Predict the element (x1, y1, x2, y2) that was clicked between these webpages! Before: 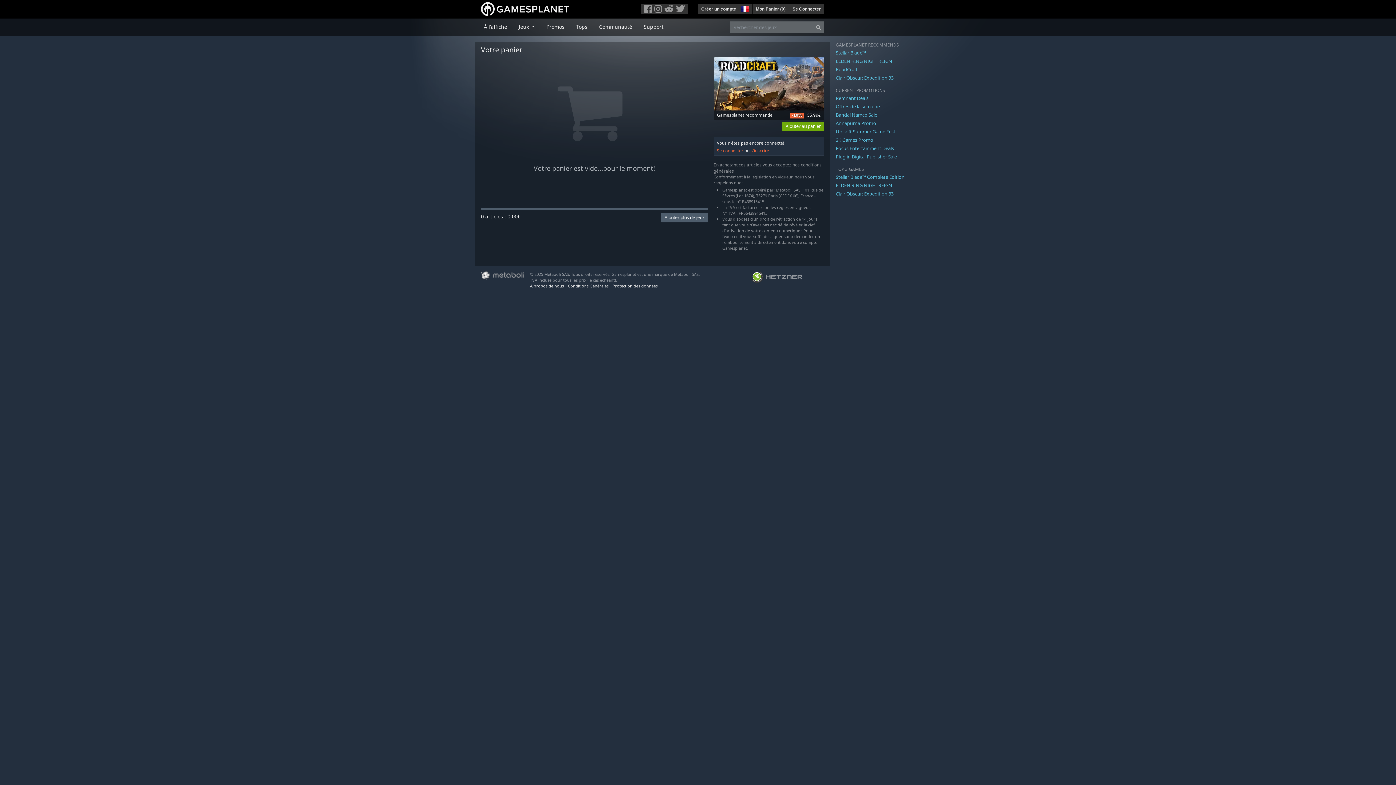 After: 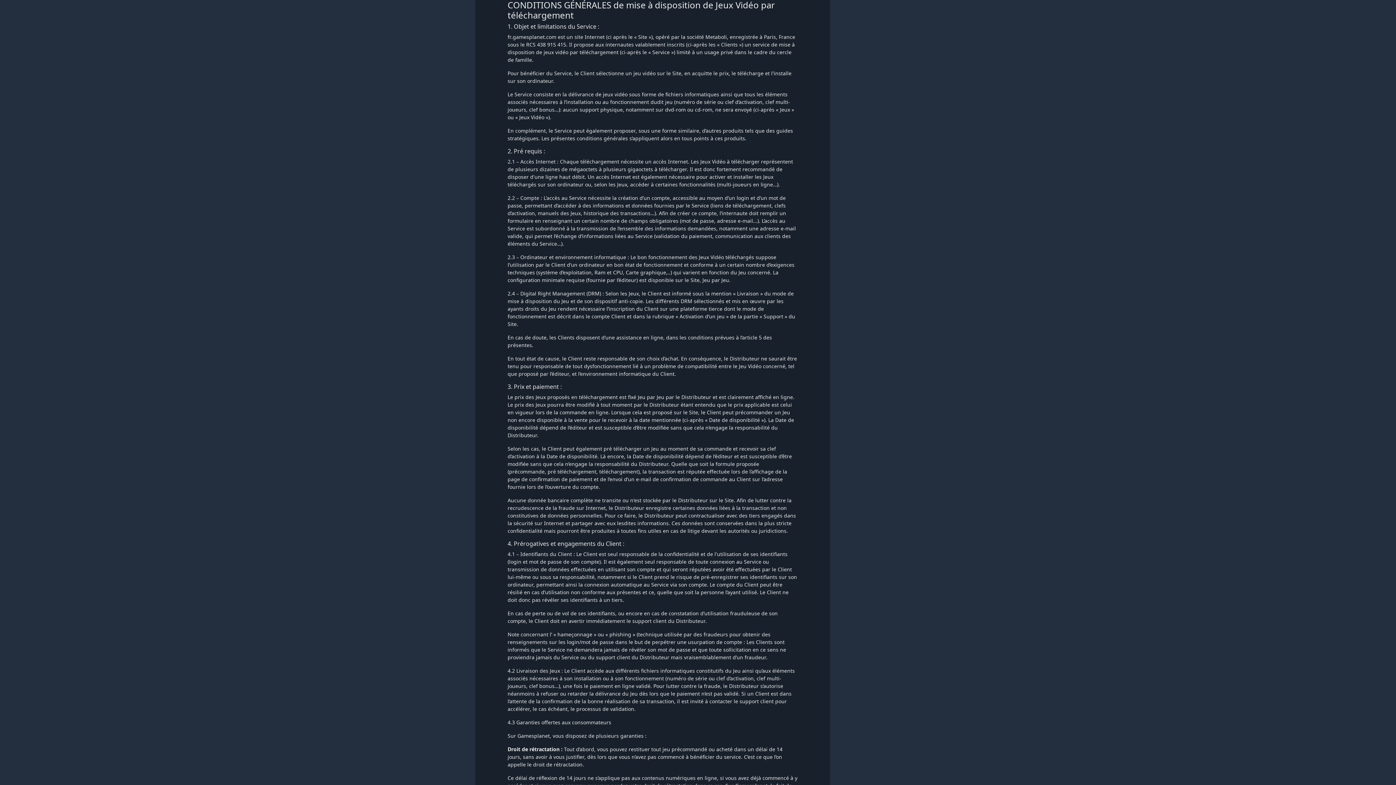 Action: label: Conditions Générales bbox: (568, 283, 608, 288)